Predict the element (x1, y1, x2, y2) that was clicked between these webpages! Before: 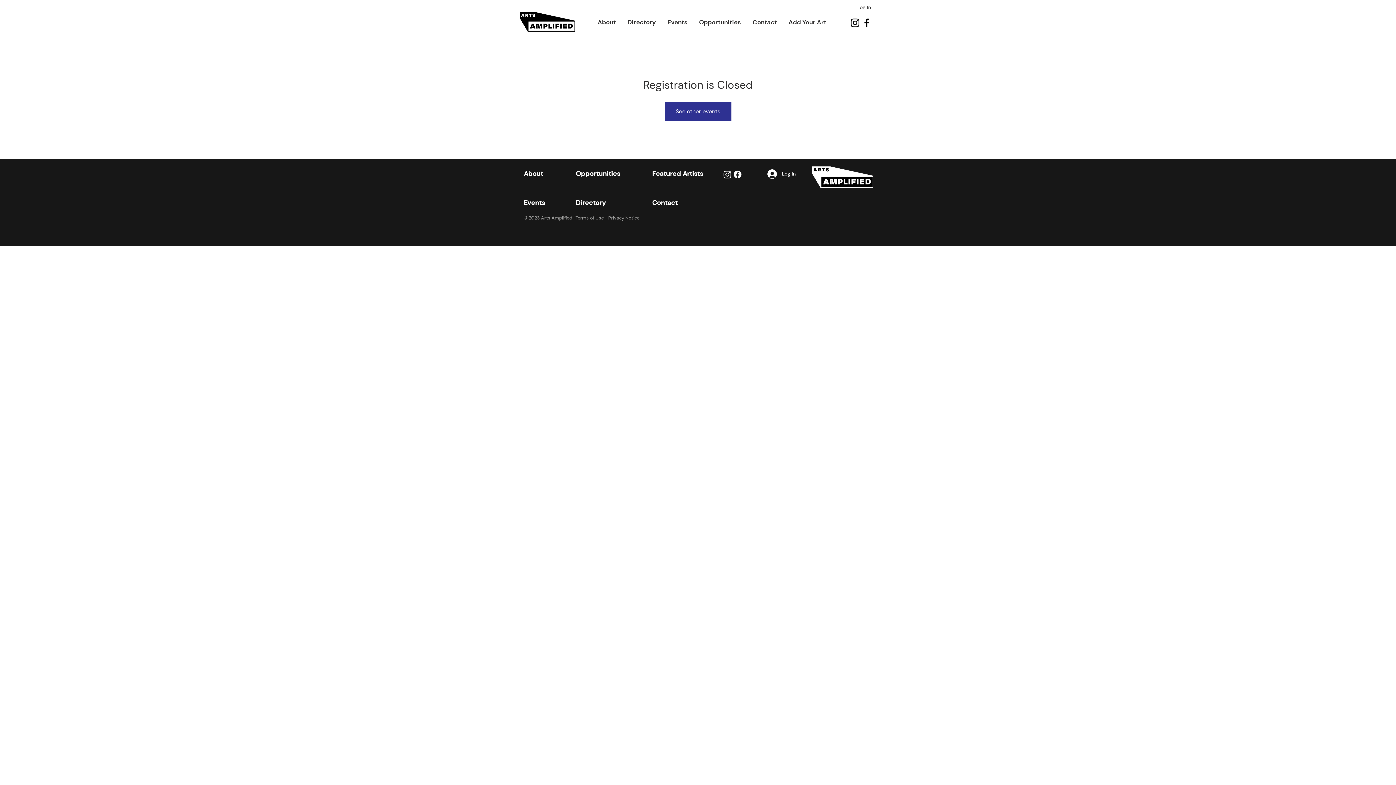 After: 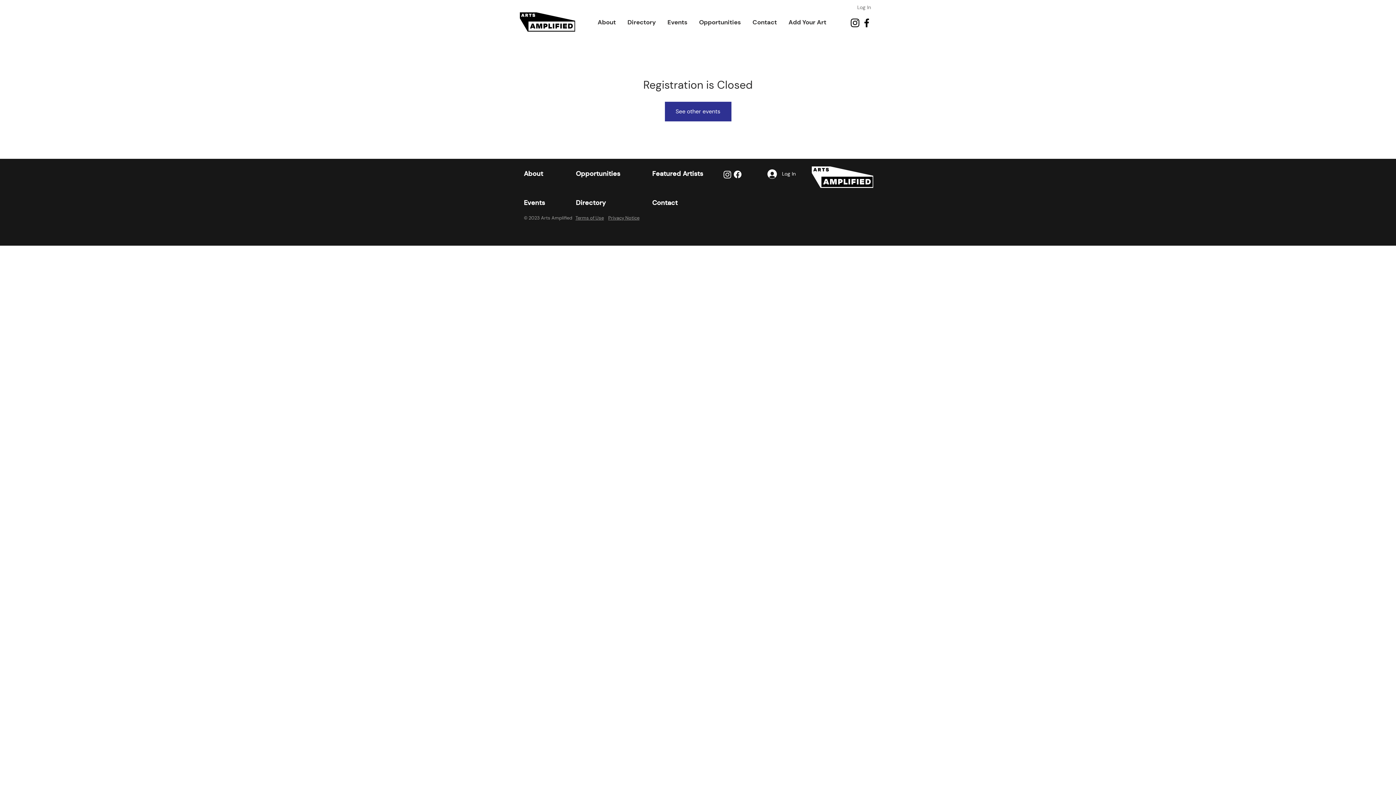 Action: label: Log In bbox: (852, 1, 876, 13)